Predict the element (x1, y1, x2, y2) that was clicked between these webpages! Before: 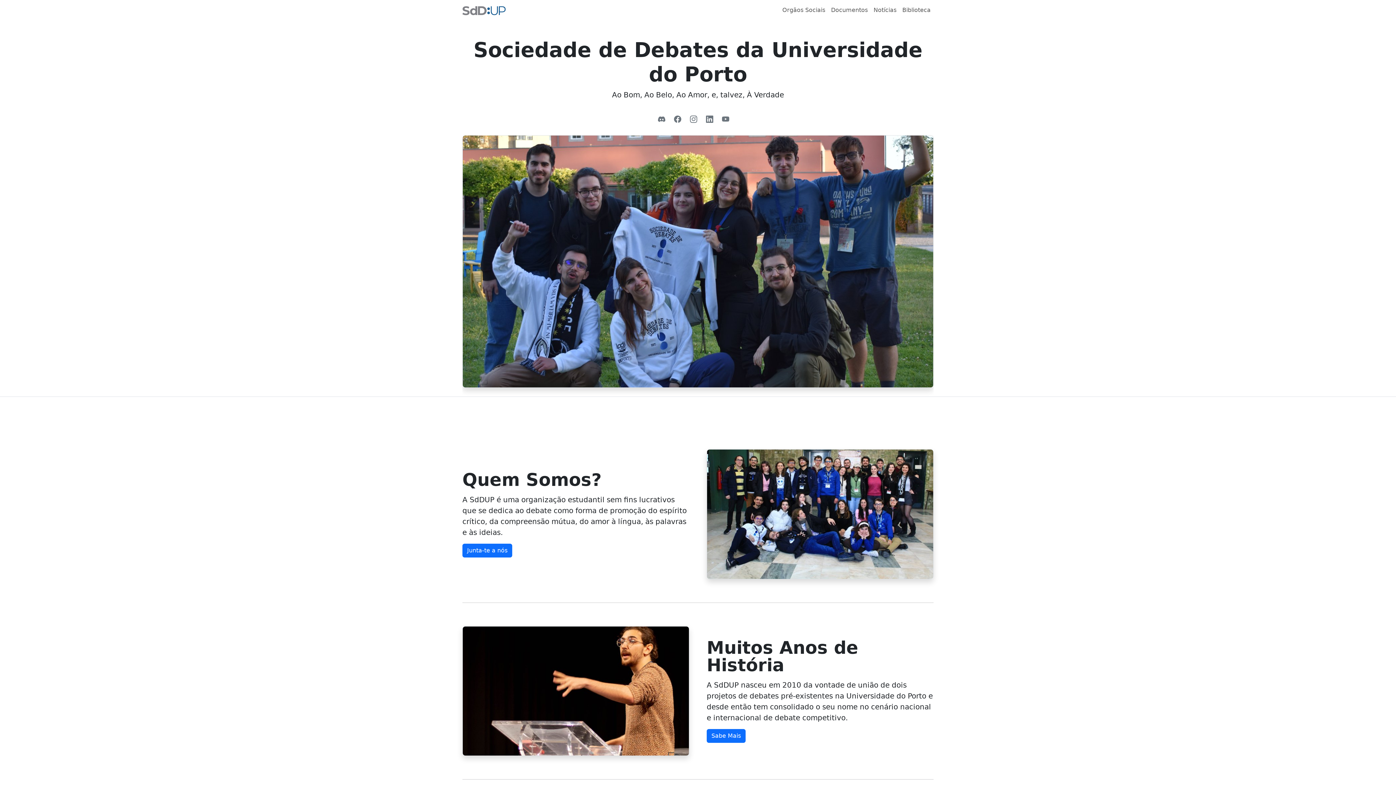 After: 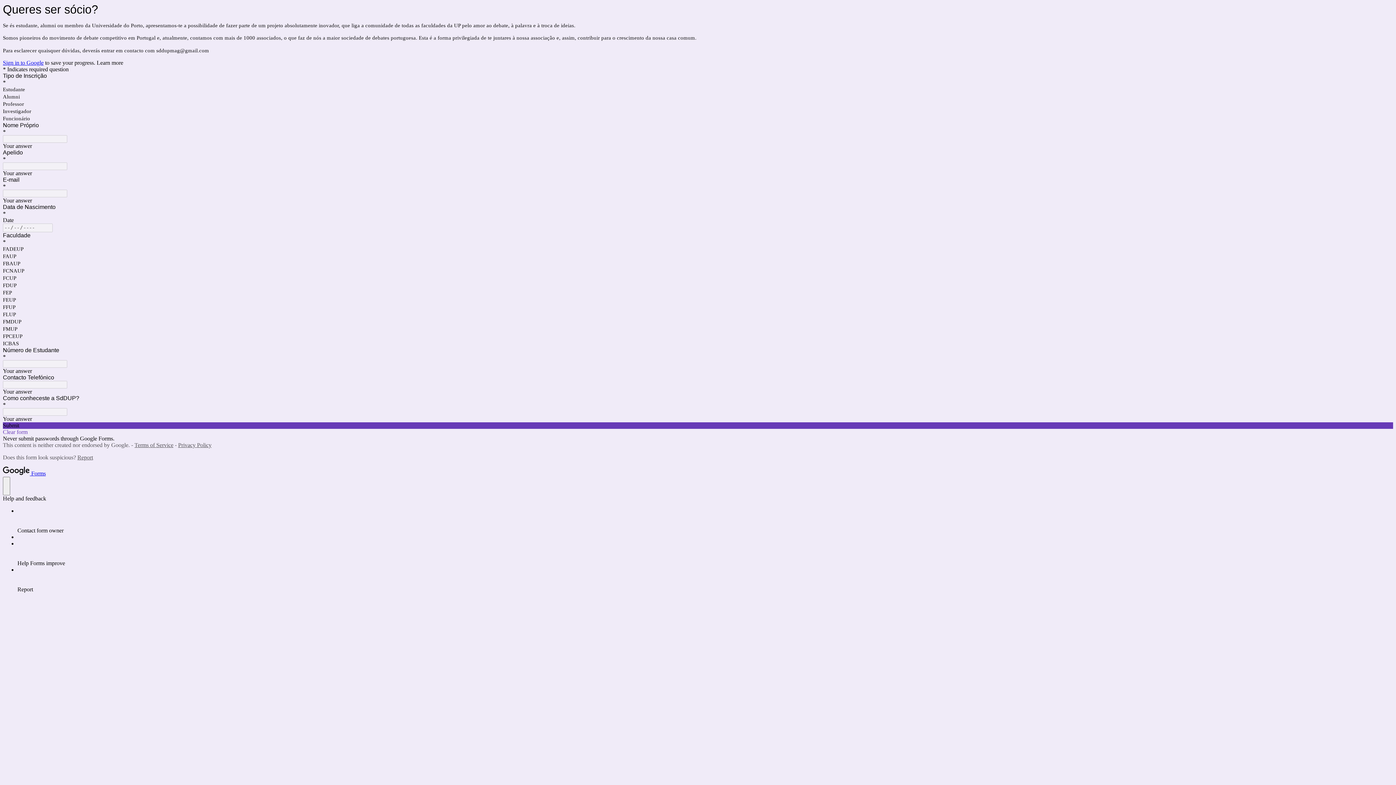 Action: bbox: (462, 543, 512, 557) label: Junta-te a nós